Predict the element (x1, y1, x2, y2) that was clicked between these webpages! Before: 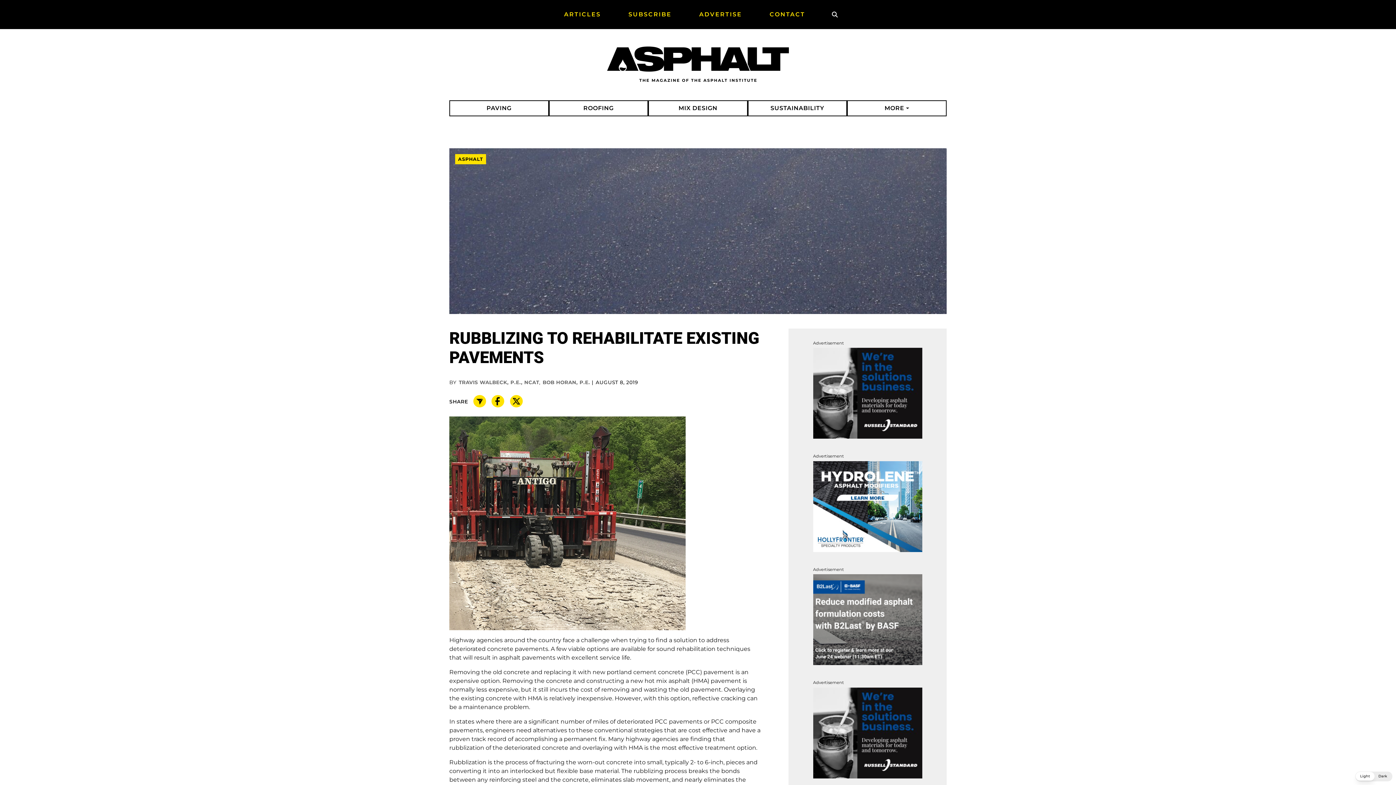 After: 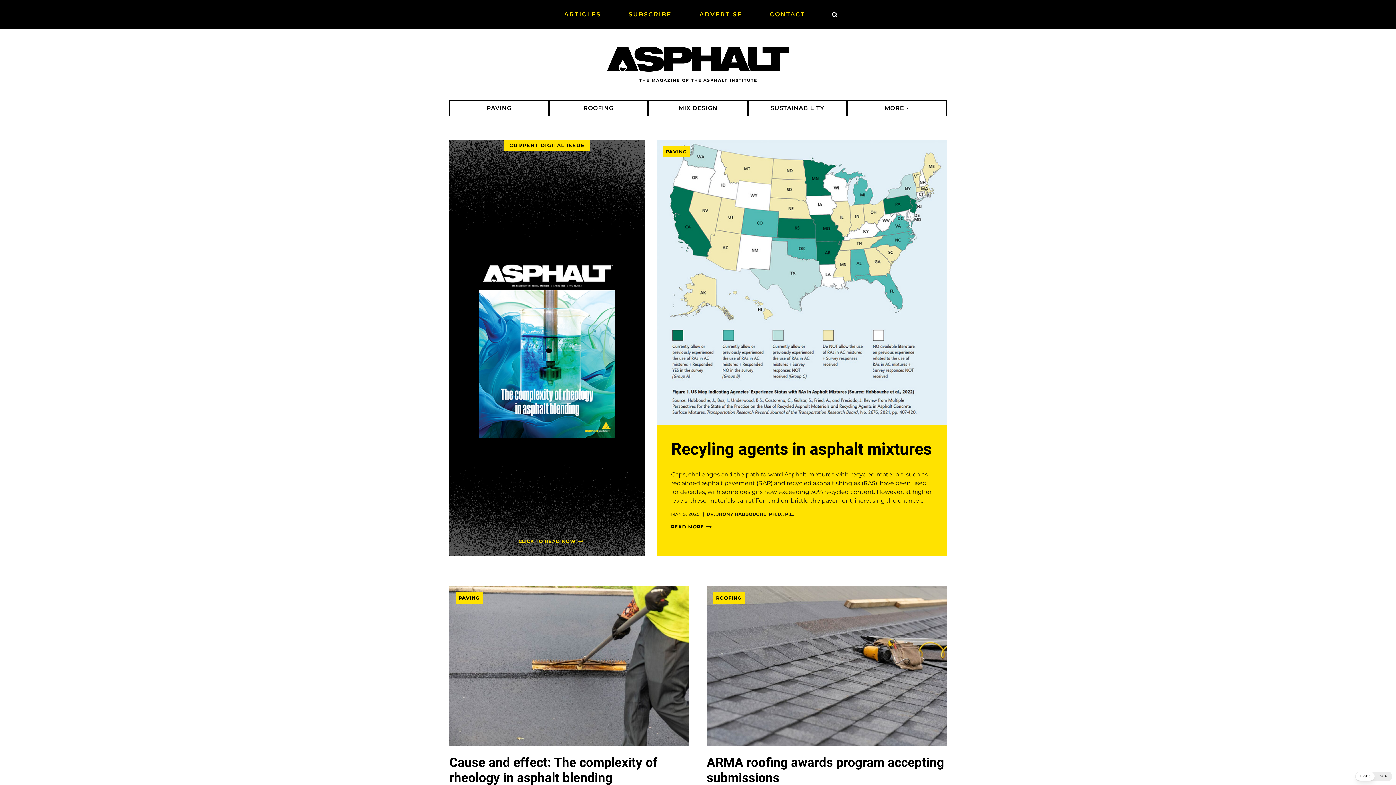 Action: bbox: (589, 46, 807, 82)